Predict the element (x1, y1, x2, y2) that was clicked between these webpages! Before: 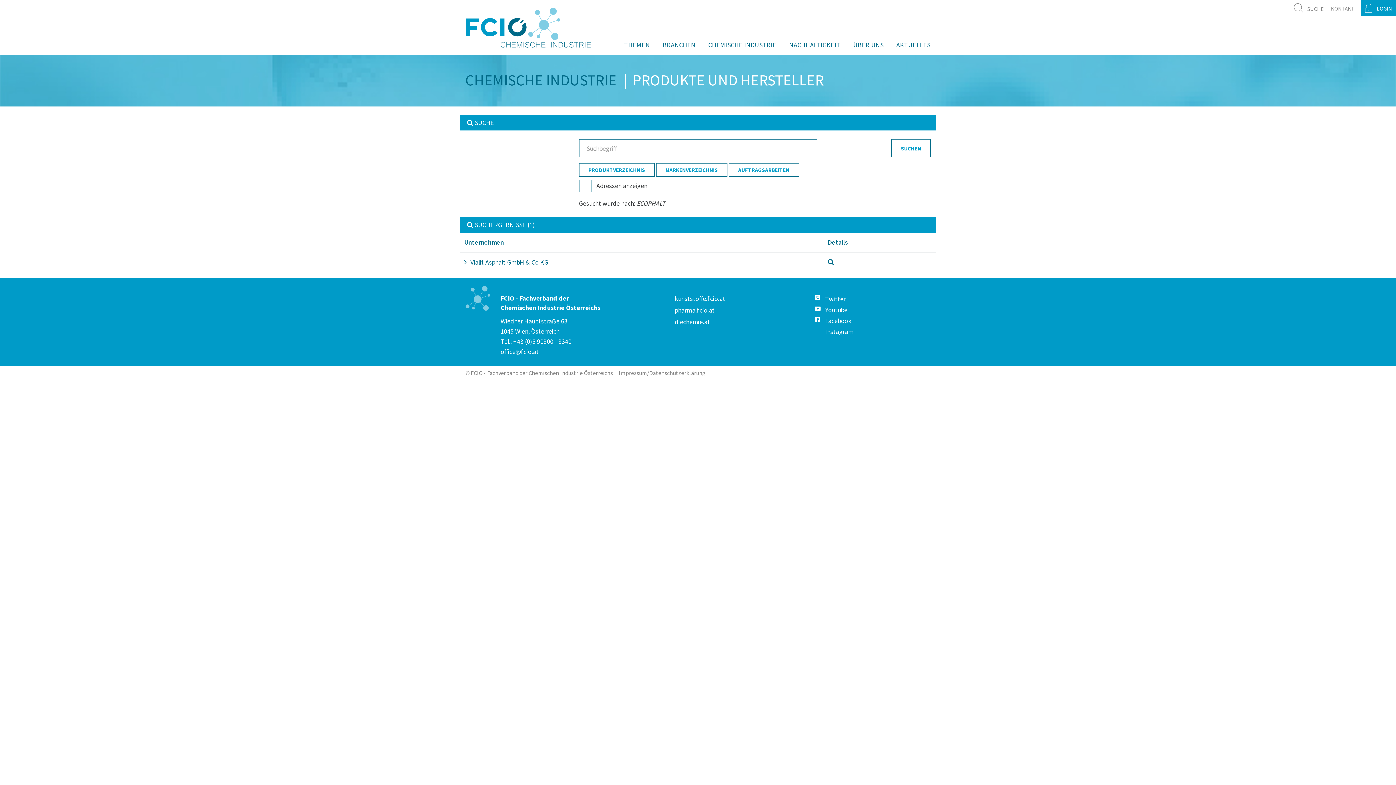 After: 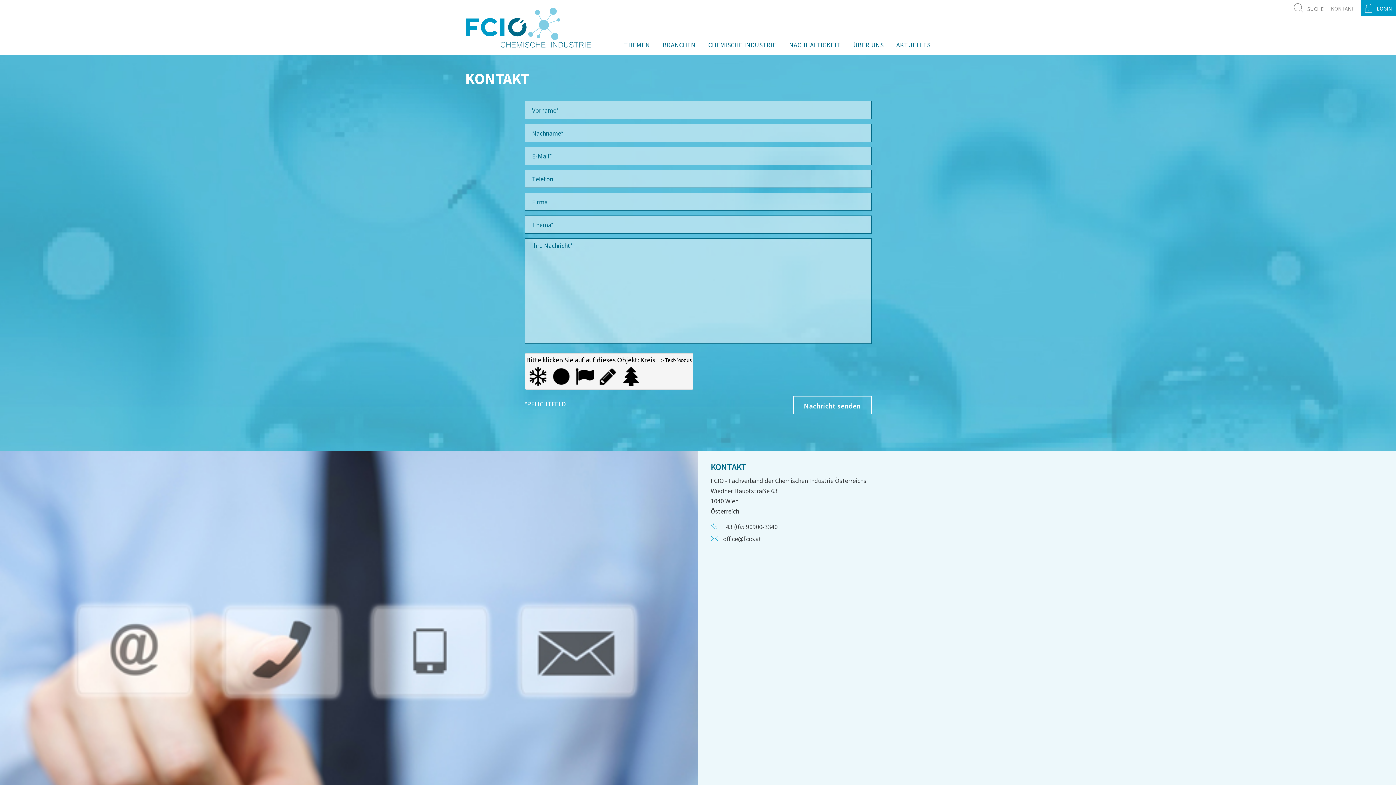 Action: bbox: (1331, 5, 1354, 12) label: KONTAKT